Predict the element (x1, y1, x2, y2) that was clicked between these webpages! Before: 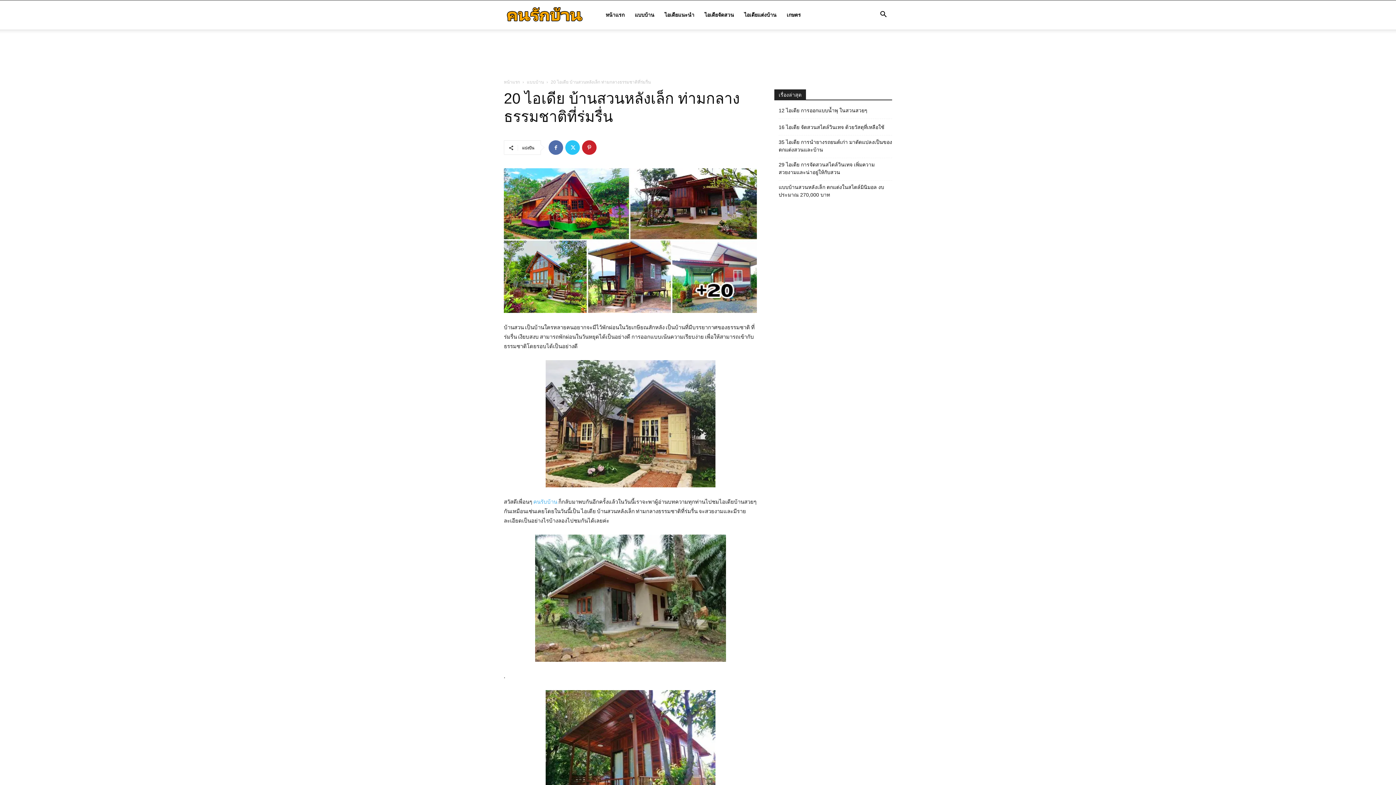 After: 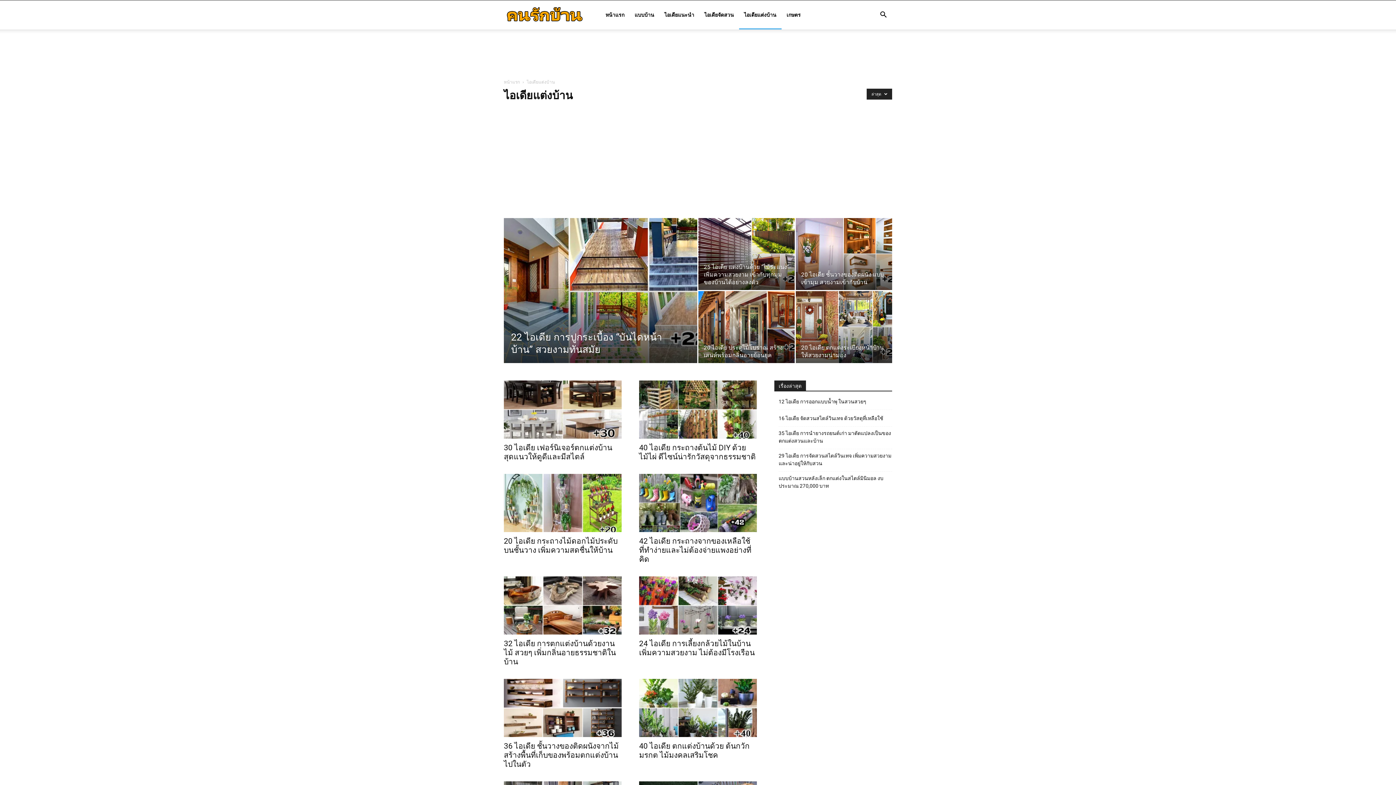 Action: label: ไอเดียแต่งบ้าน bbox: (739, 0, 781, 29)